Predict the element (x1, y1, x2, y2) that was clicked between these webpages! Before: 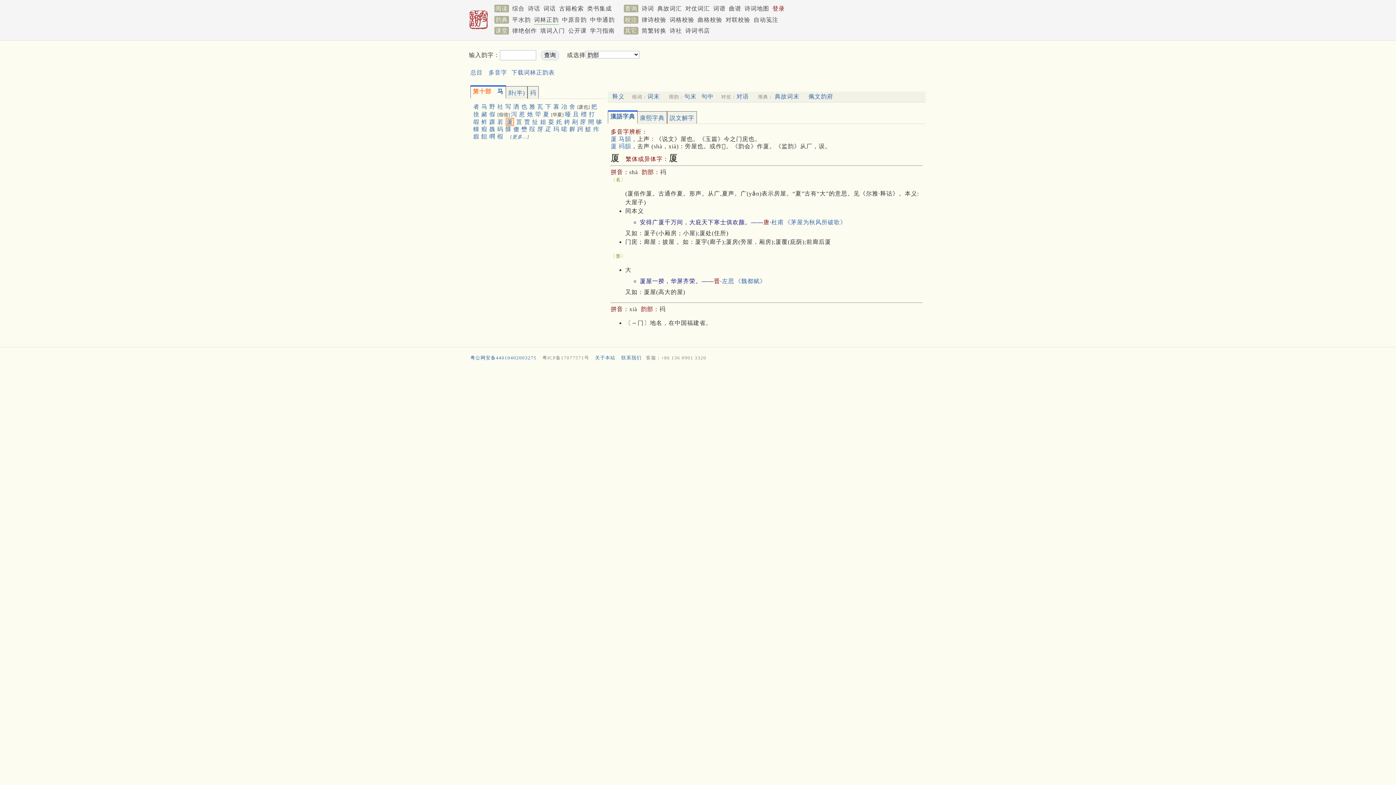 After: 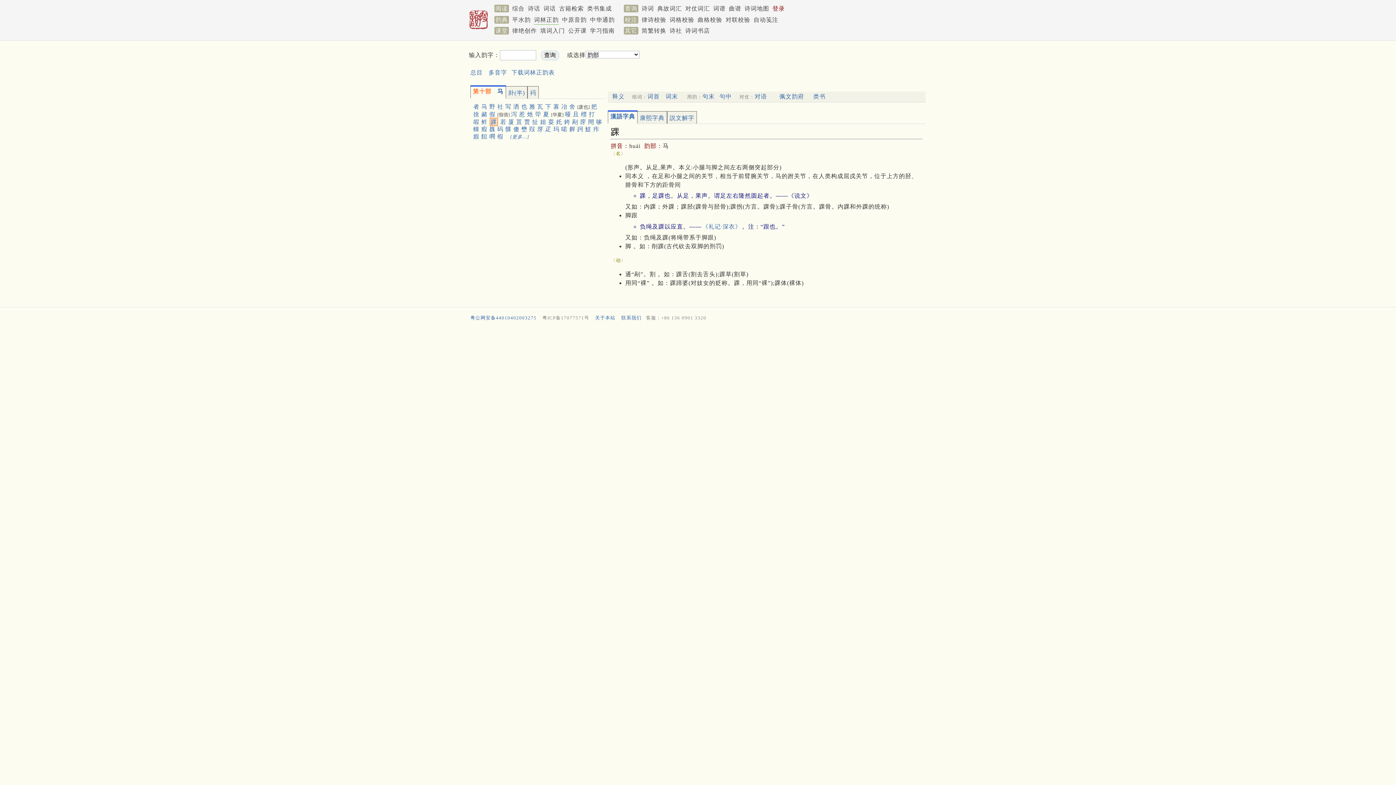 Action: label: 踝 bbox: (489, 118, 495, 125)